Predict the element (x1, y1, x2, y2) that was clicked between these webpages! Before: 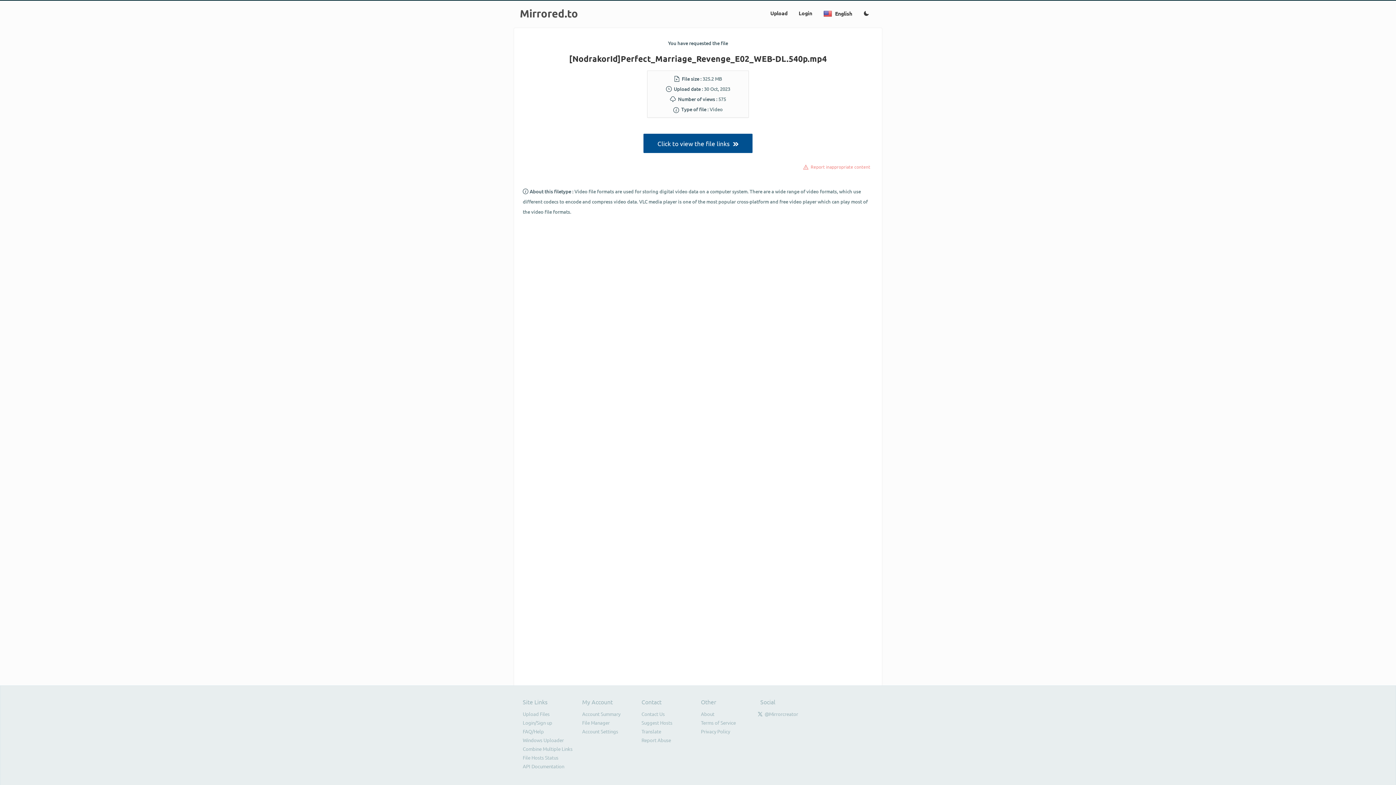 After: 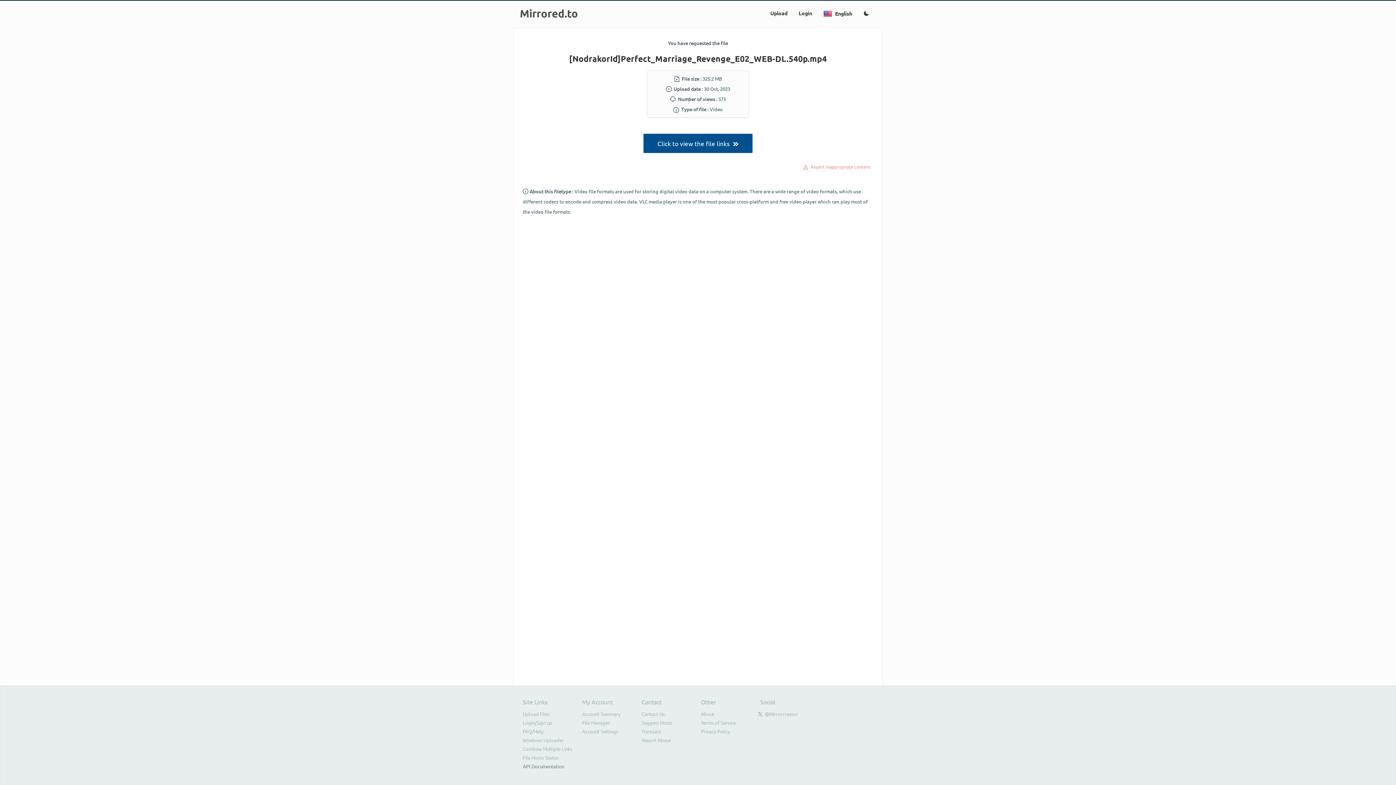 Action: bbox: (522, 763, 564, 769) label: API Documentation